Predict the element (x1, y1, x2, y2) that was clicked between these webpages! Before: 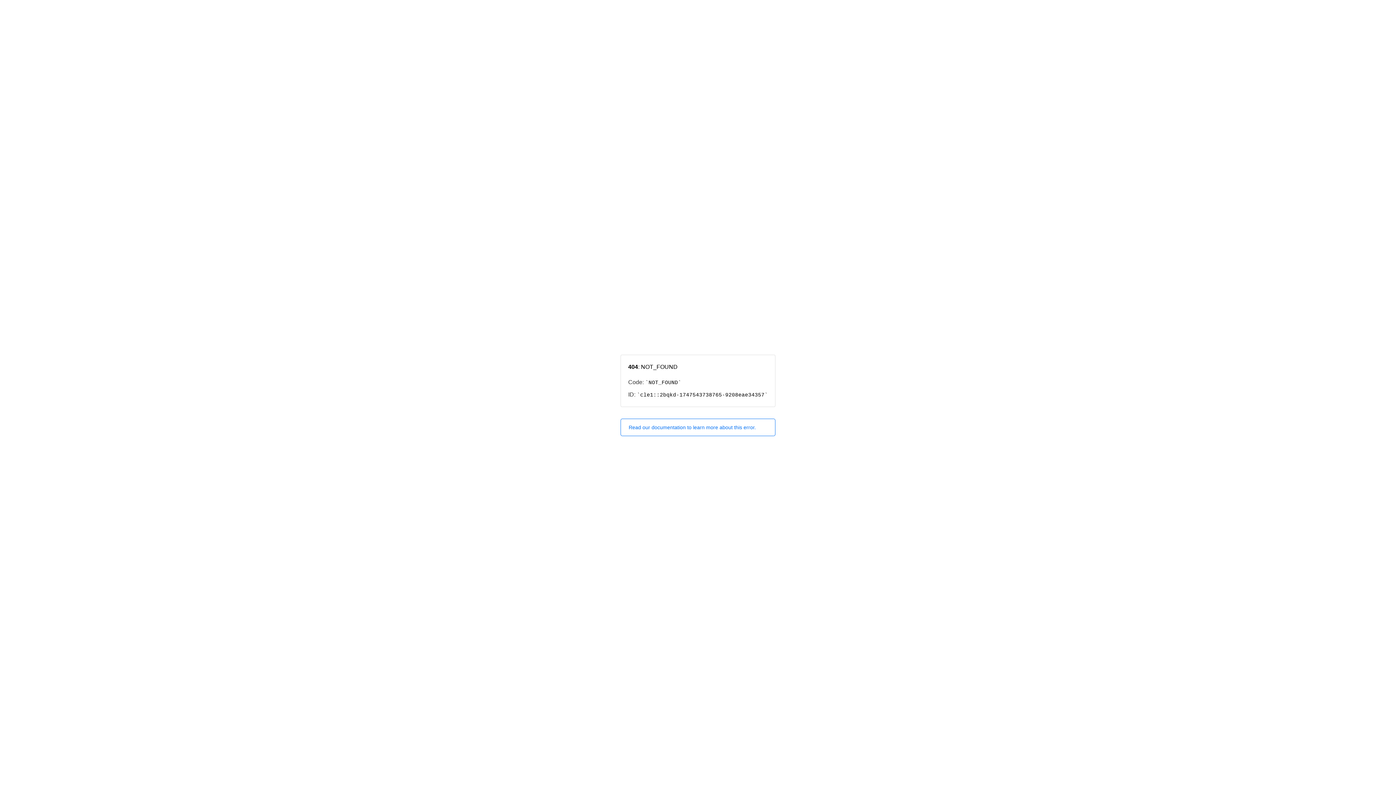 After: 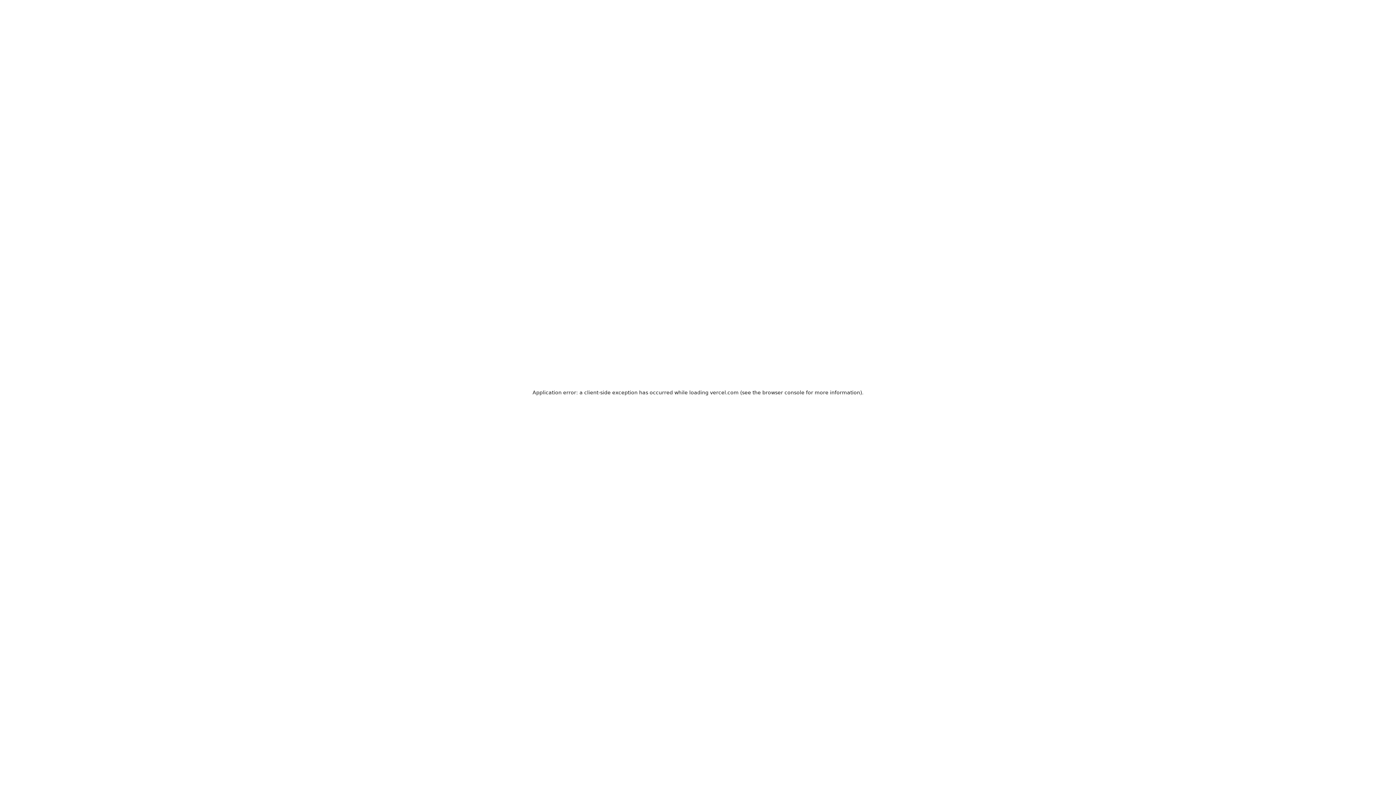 Action: label: Read our documentation to learn more about this error. bbox: (620, 418, 775, 436)